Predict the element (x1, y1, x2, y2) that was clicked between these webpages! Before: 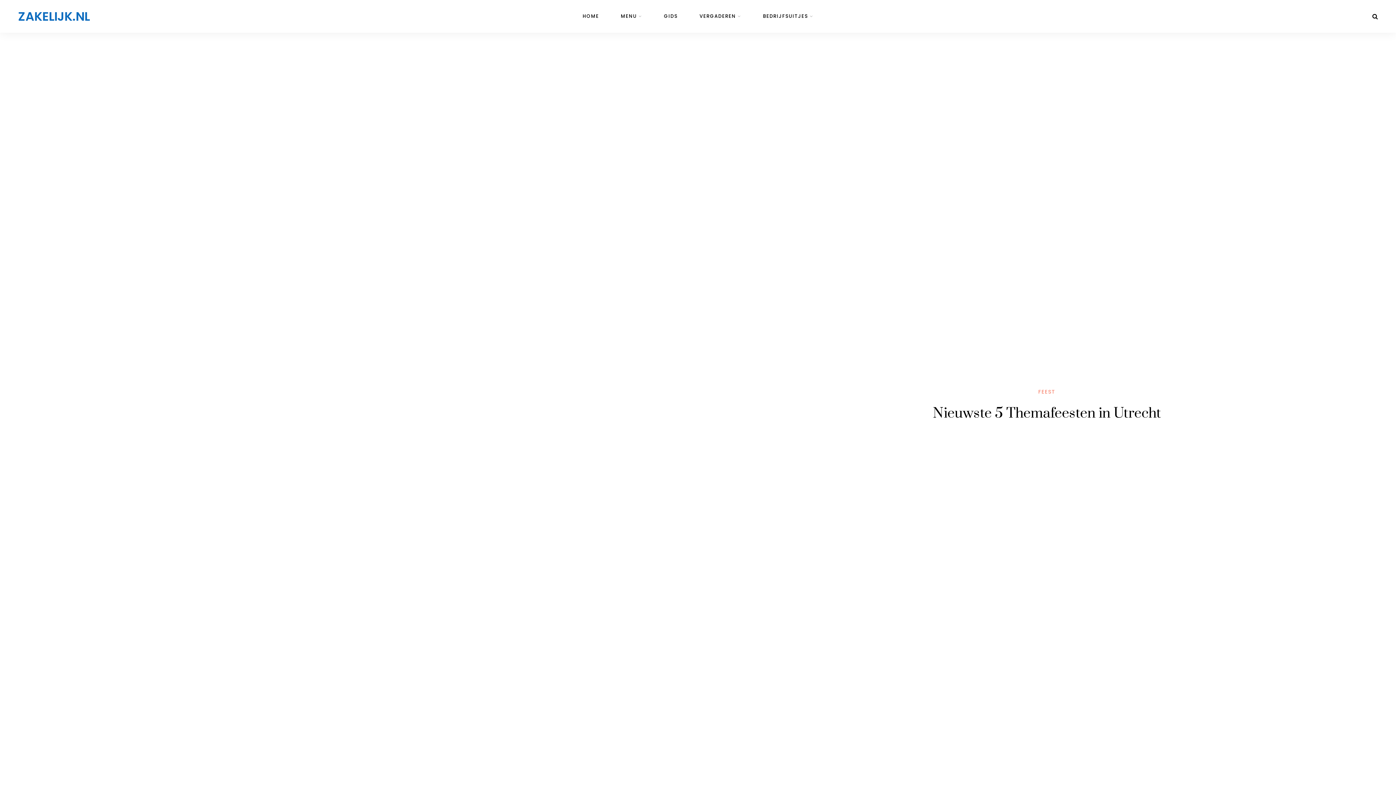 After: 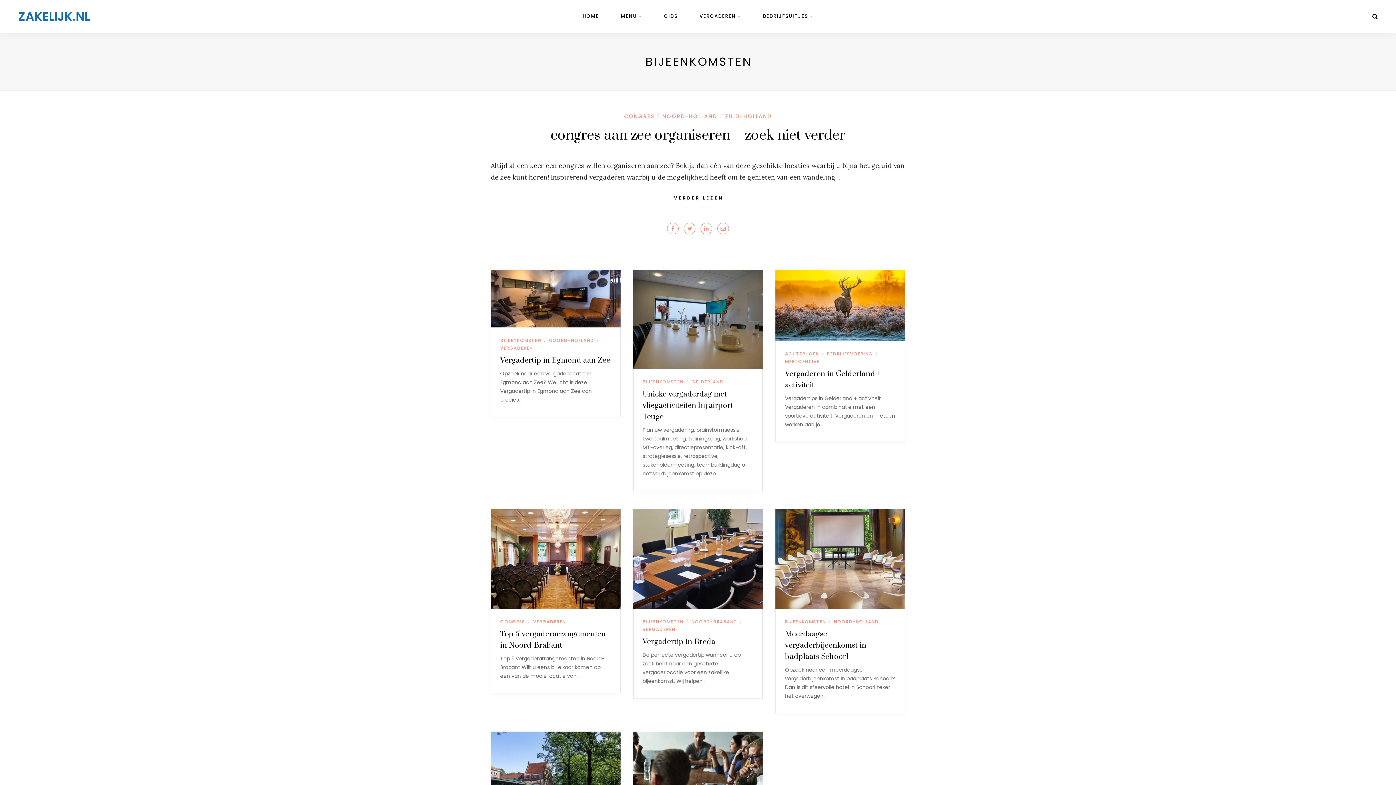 Action: bbox: (699, 0, 741, 32) label: VERGADEREN